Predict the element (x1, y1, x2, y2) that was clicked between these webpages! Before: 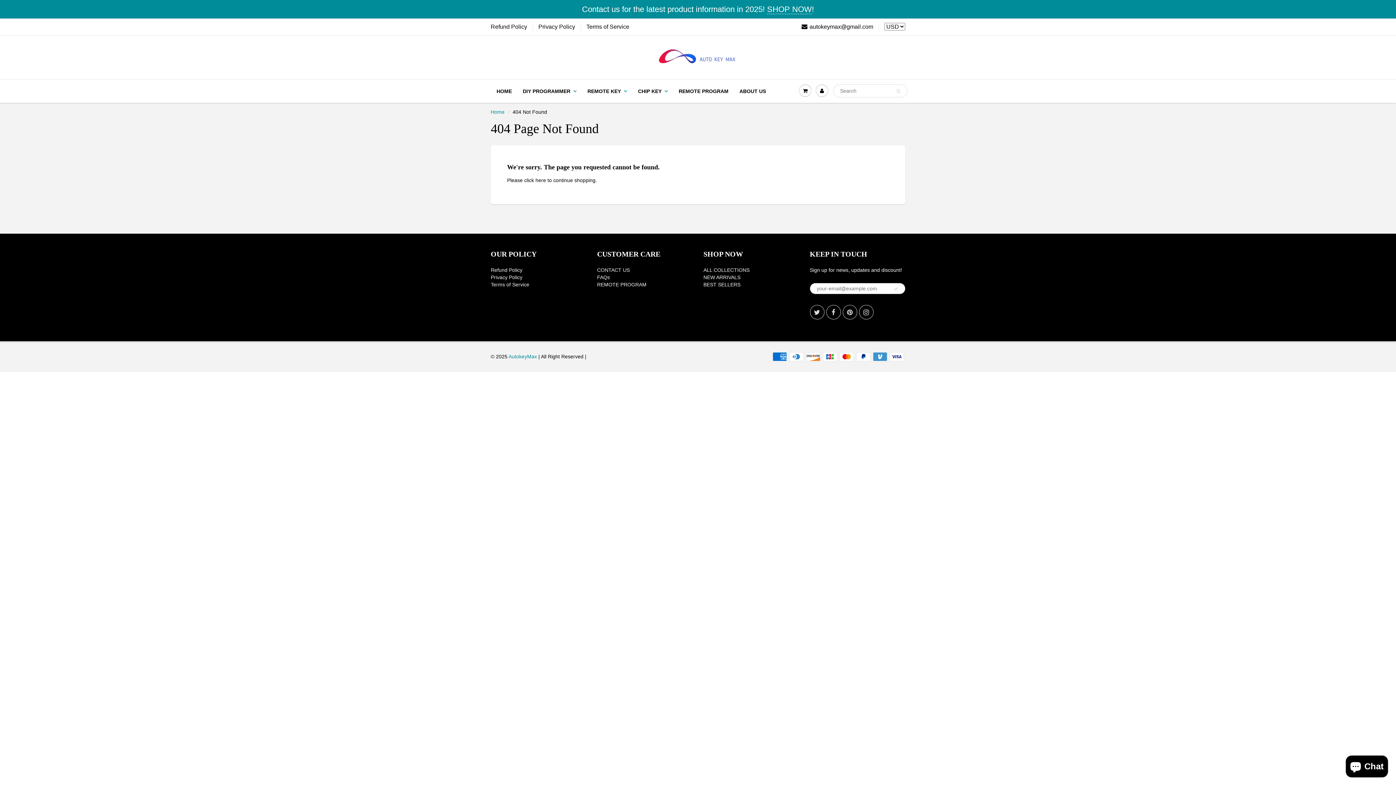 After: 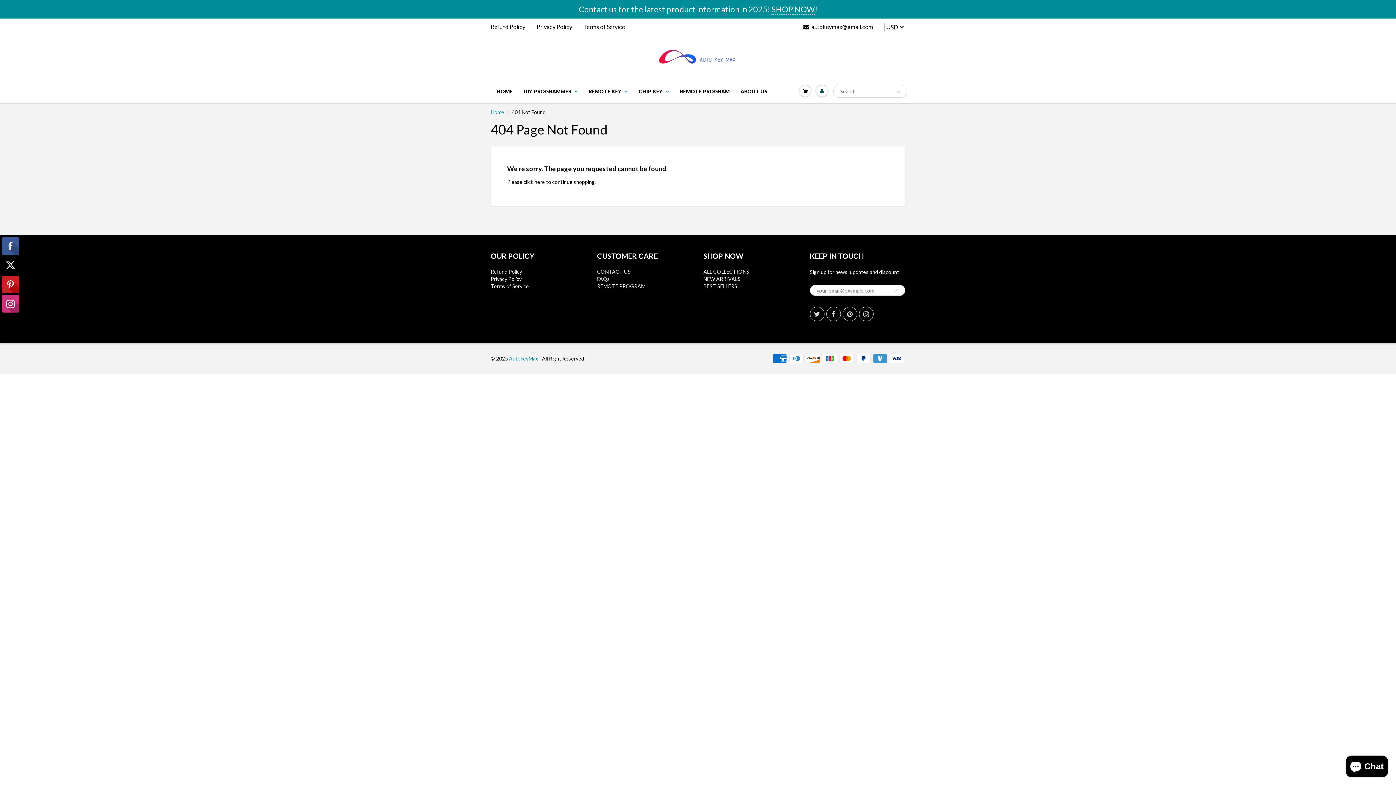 Action: bbox: (813, 80, 830, 101)